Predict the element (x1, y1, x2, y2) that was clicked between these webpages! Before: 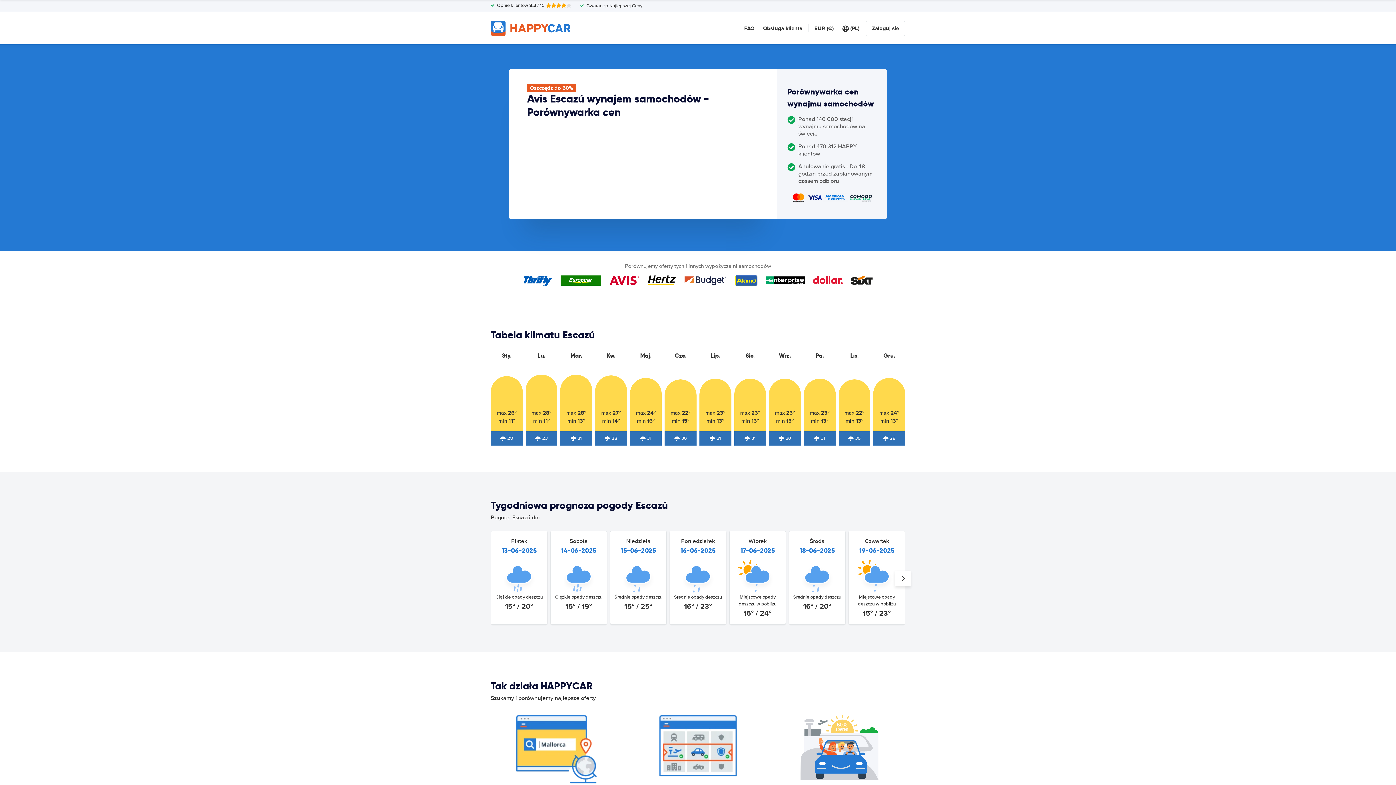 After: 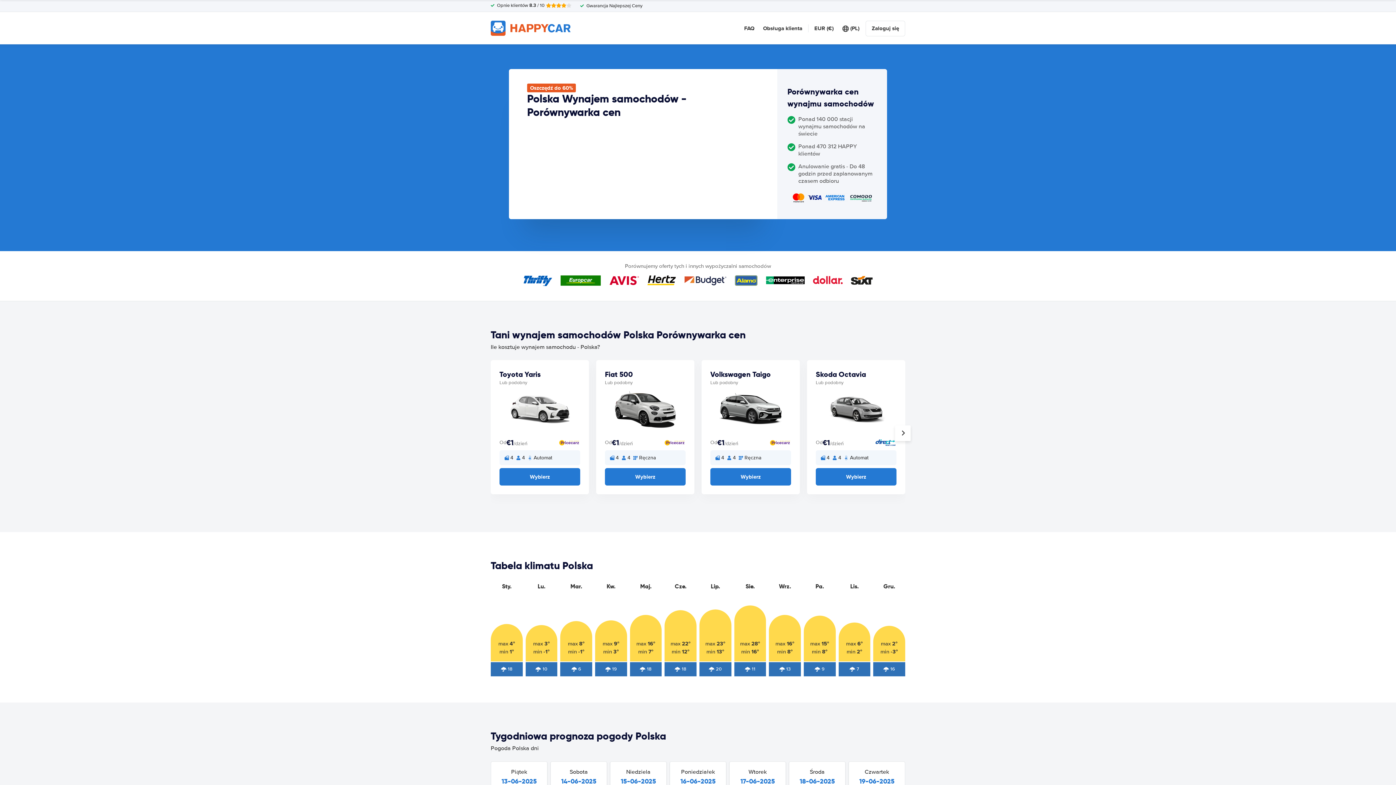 Action: bbox: (490, 20, 570, 35)